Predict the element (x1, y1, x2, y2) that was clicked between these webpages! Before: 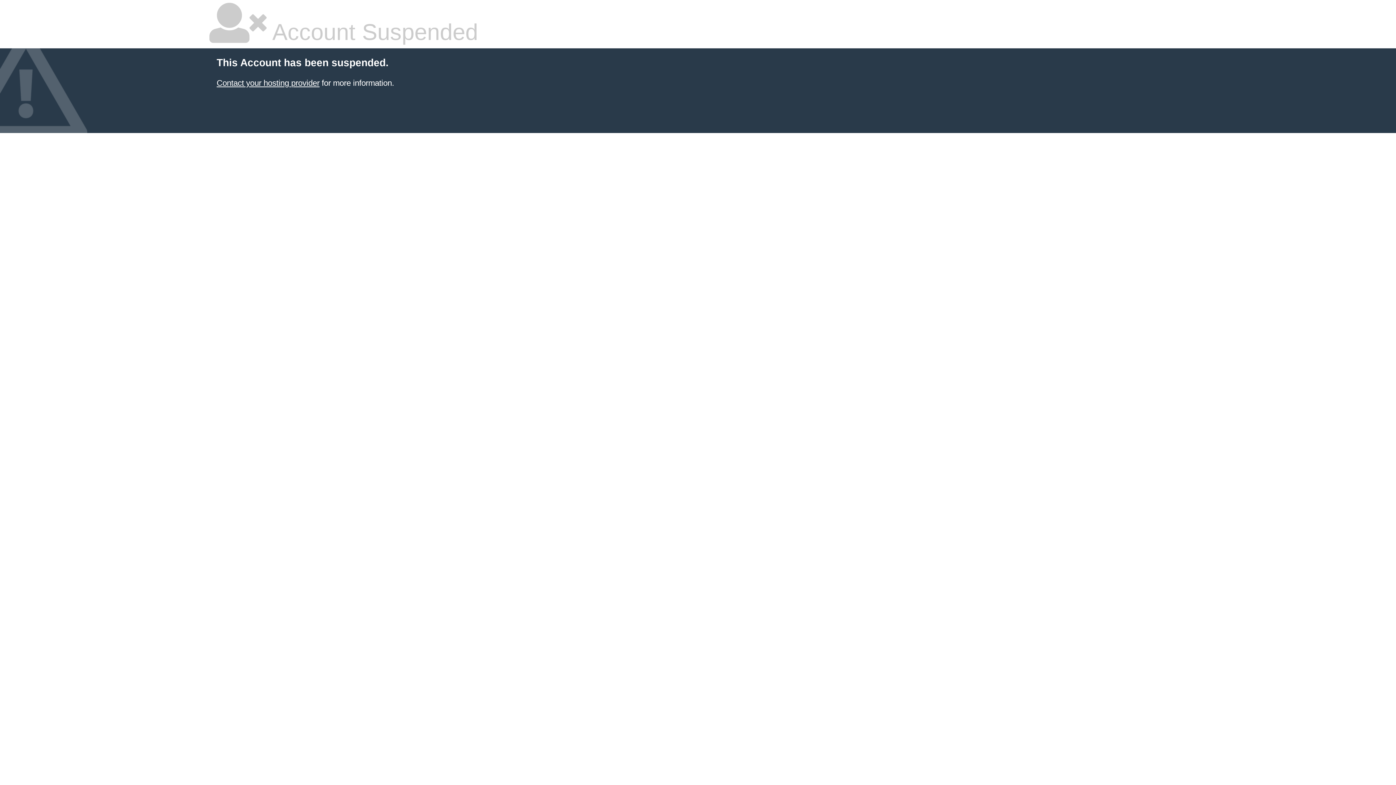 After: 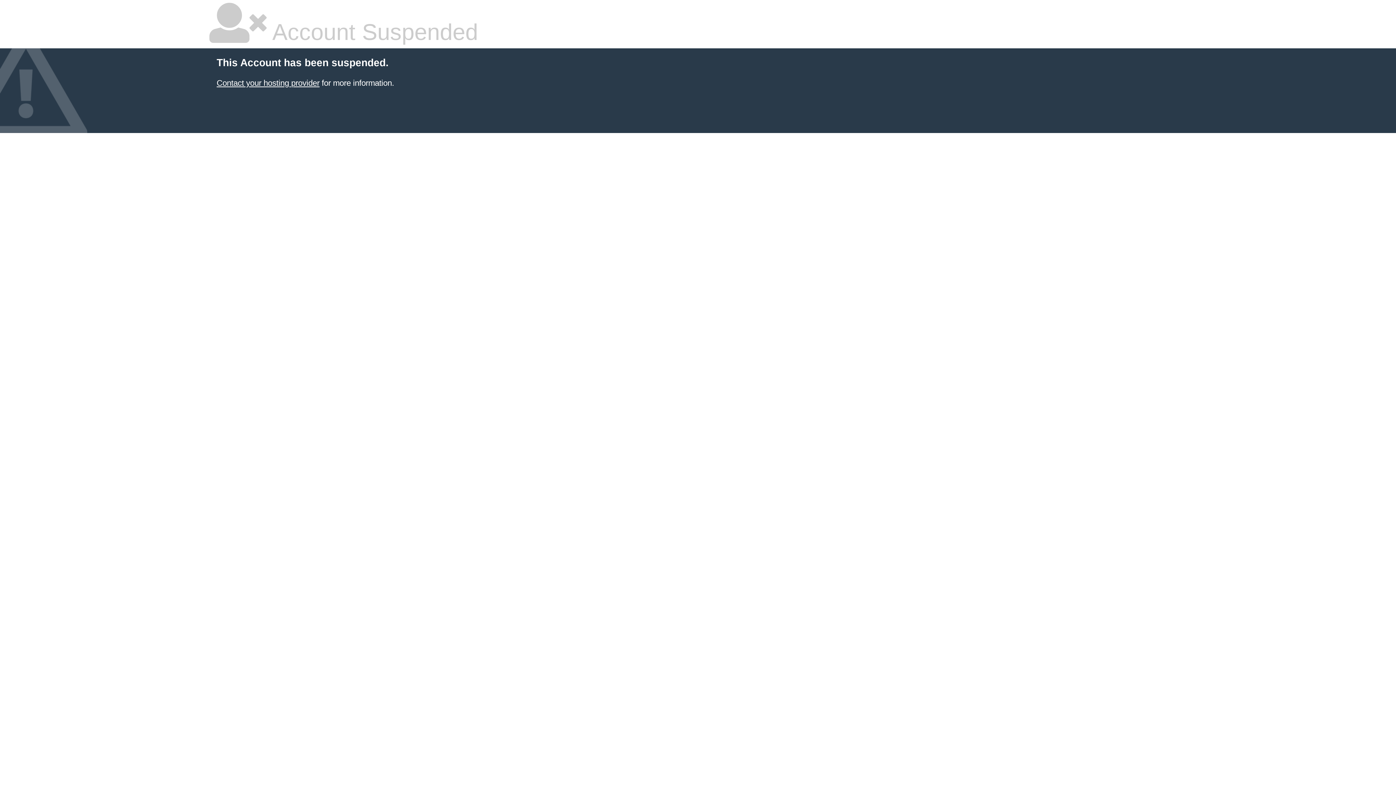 Action: bbox: (216, 78, 319, 87) label: Contact your hosting provider